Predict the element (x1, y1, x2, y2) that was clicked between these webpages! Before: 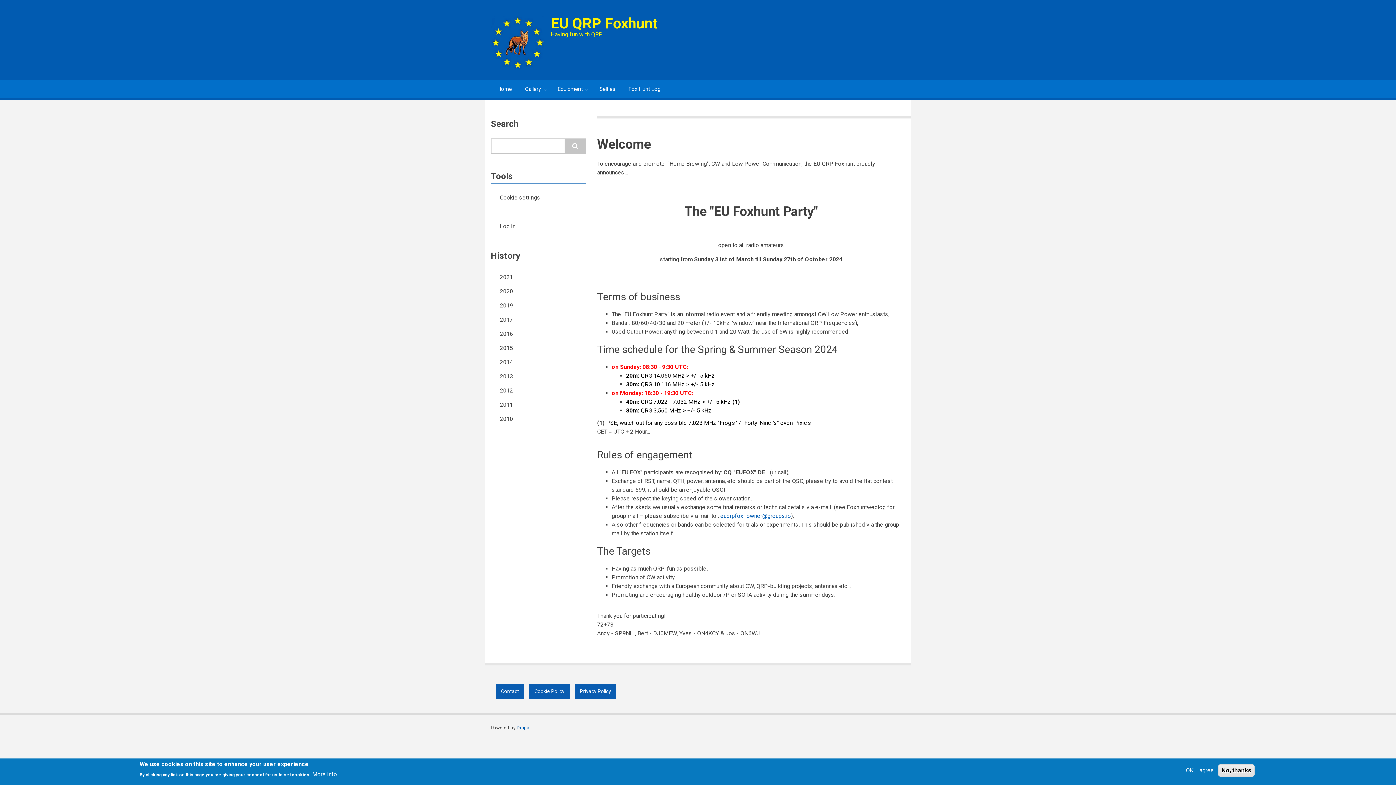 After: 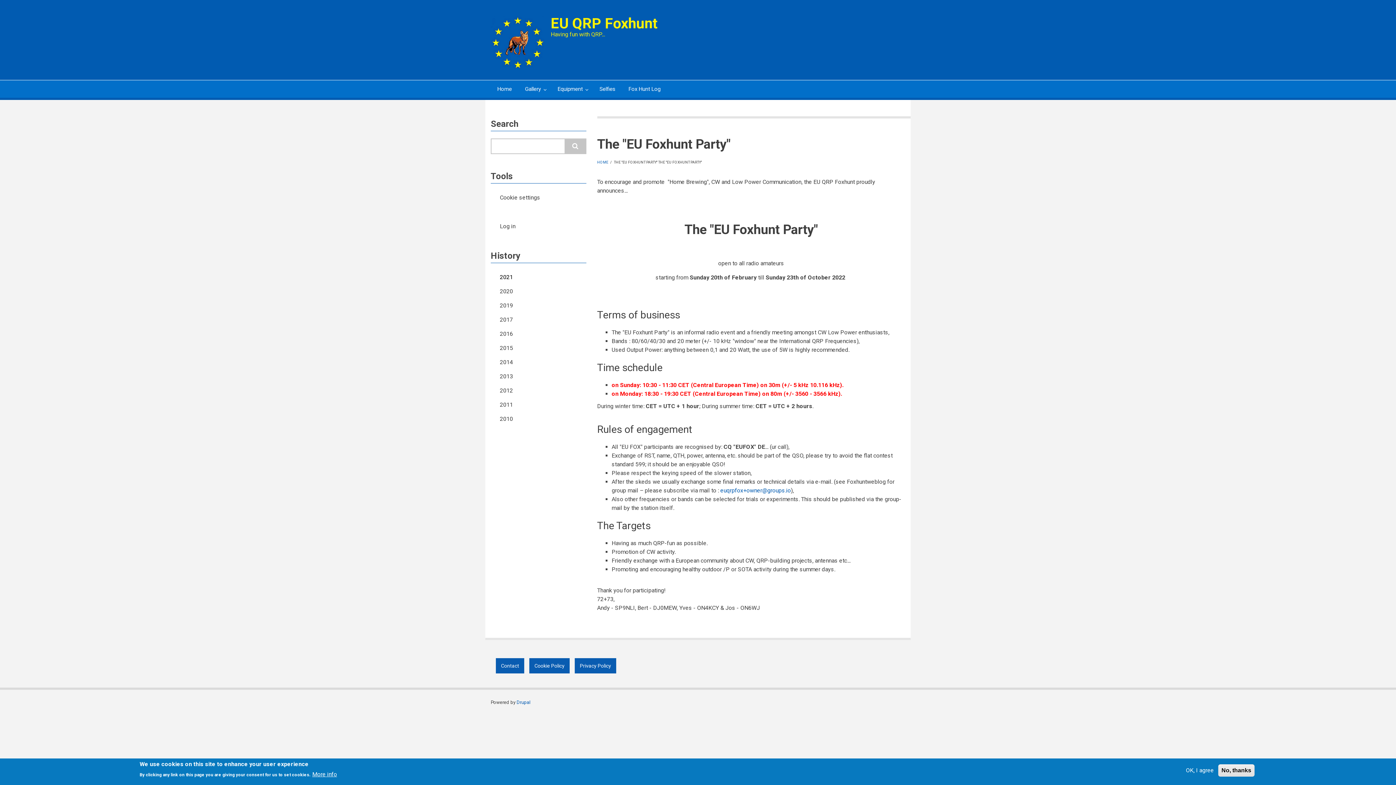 Action: bbox: (490, 270, 586, 284) label: 2021